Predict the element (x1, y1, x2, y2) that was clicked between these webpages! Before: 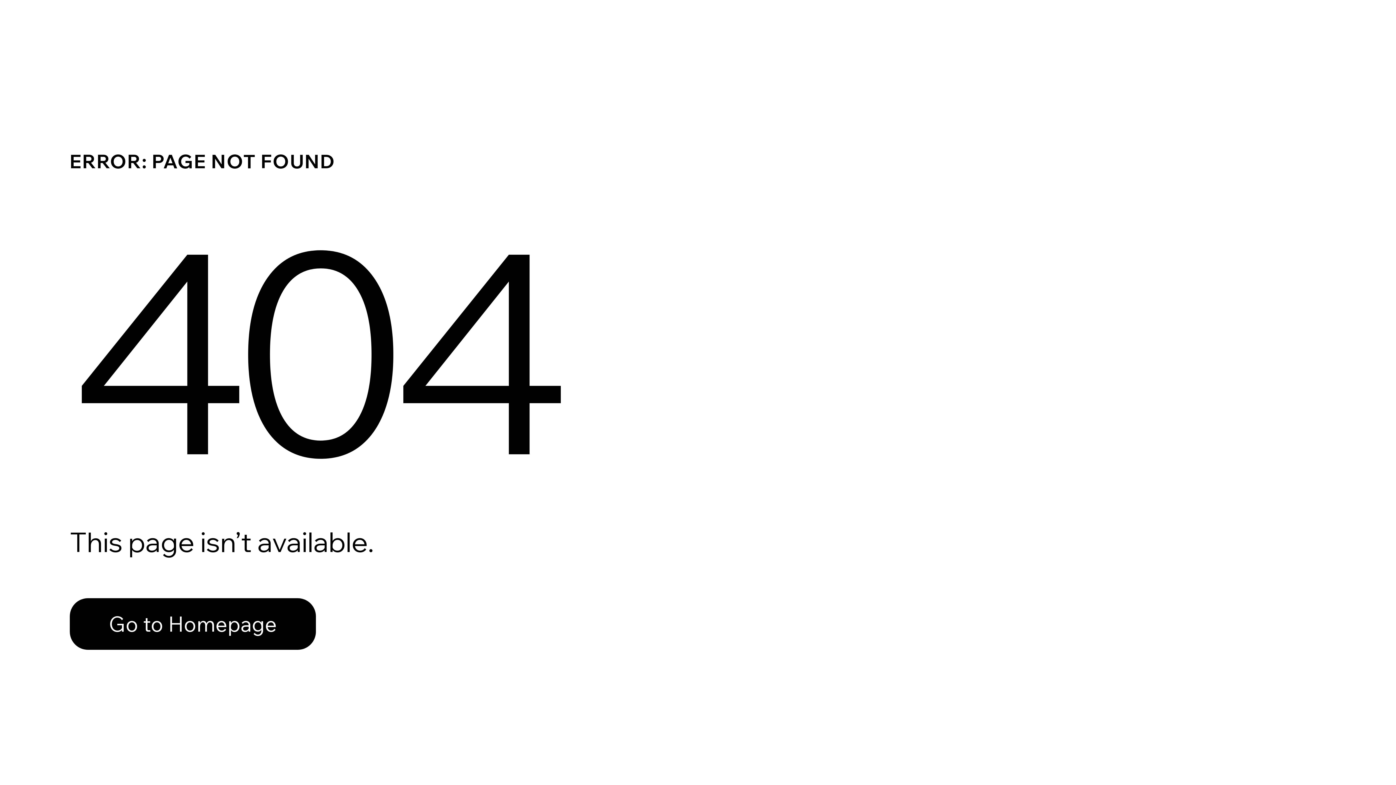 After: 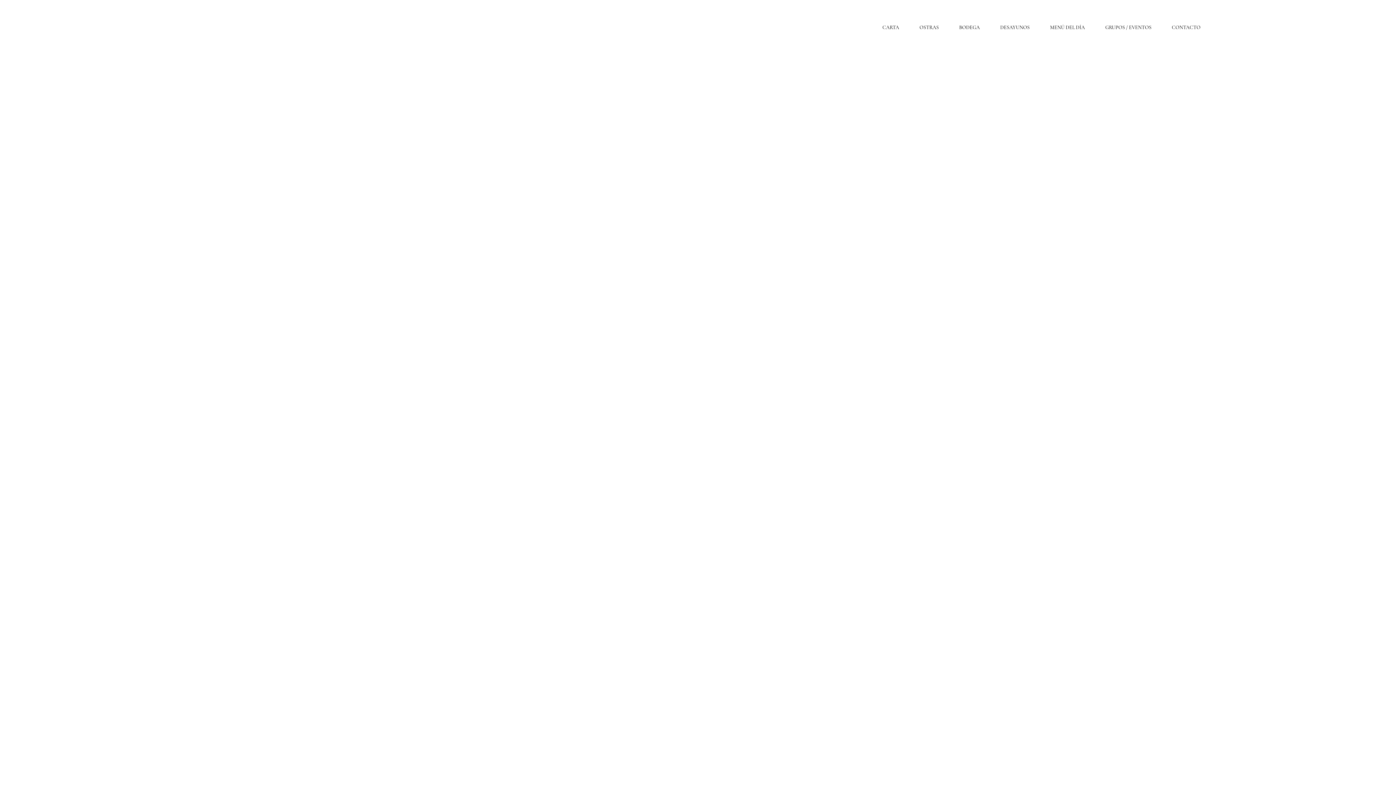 Action: bbox: (69, 582, 768, 659) label: Go to Homepage